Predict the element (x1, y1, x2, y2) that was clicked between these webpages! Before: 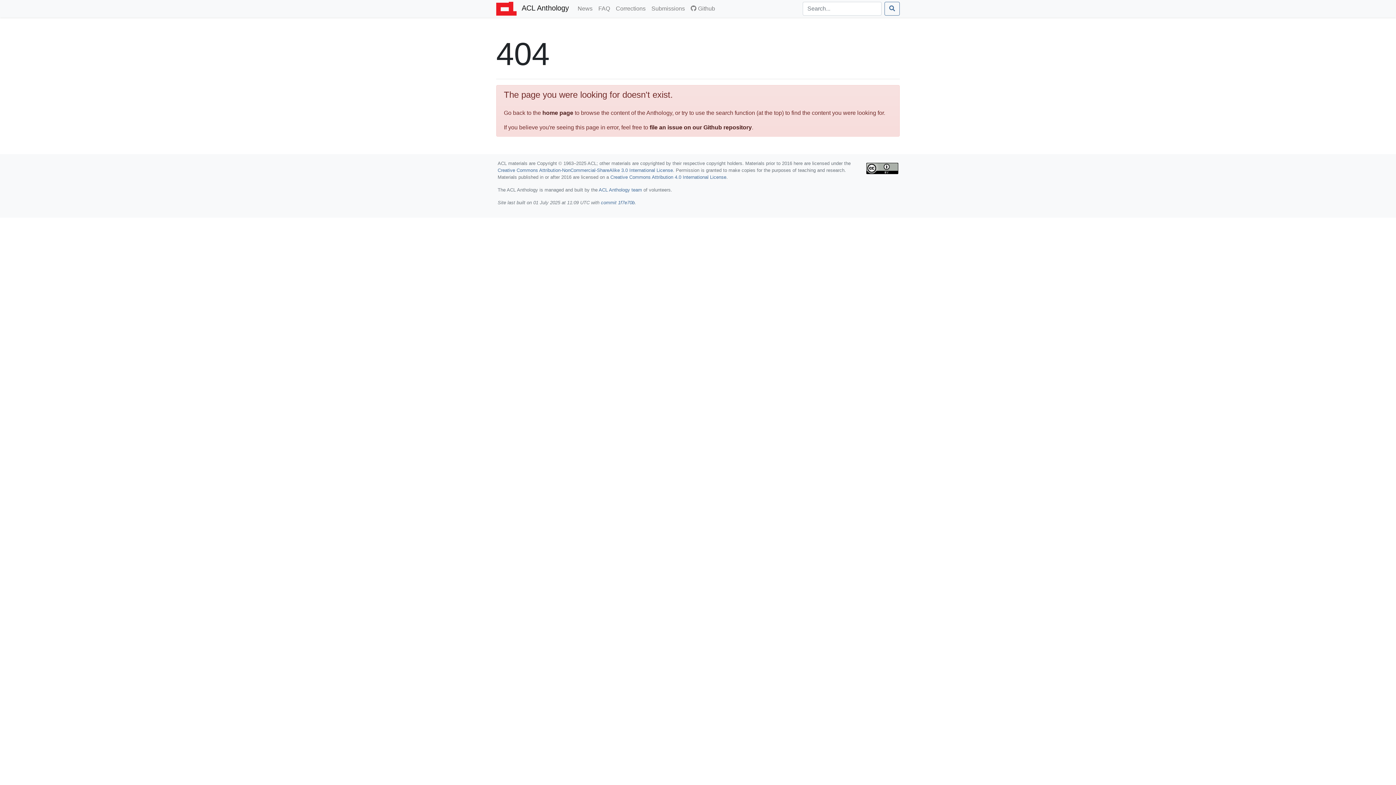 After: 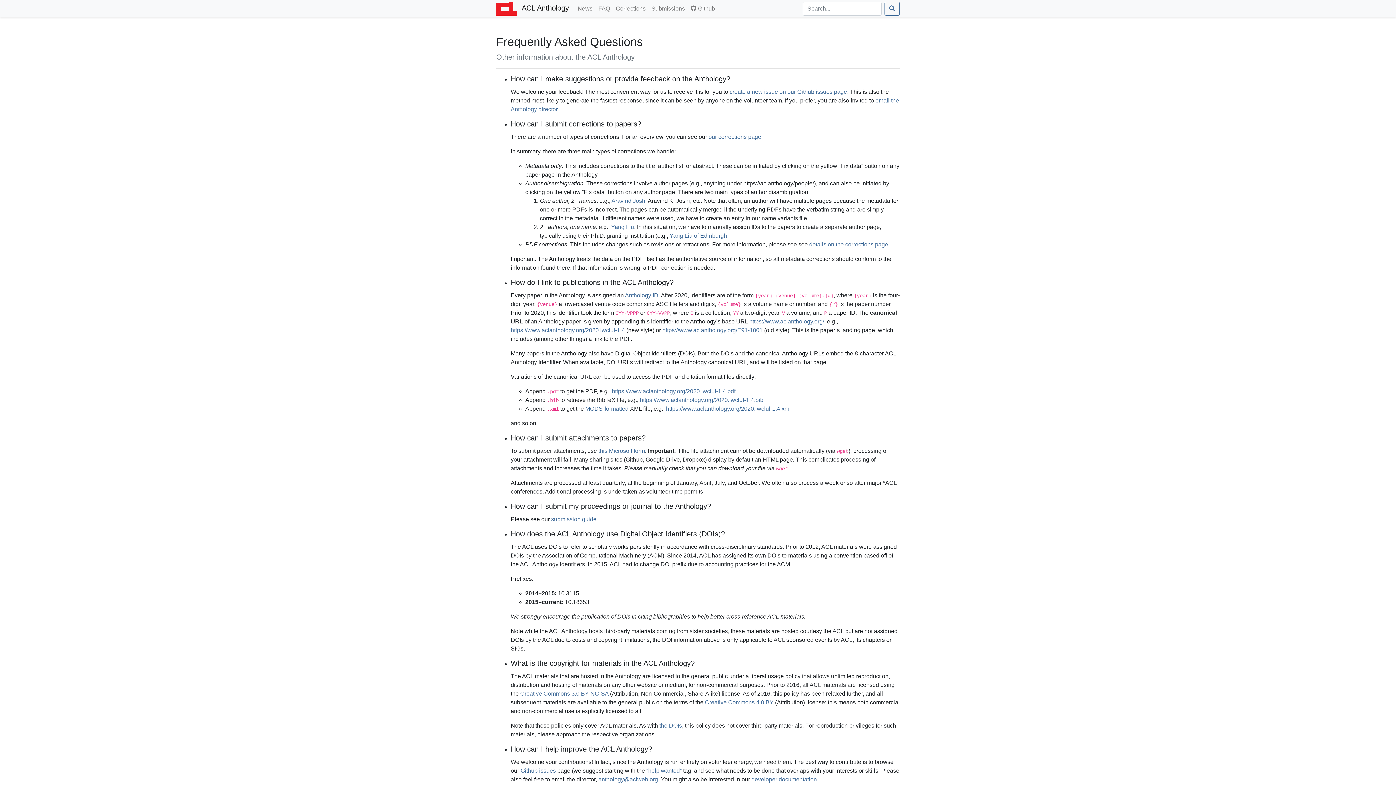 Action: label: FAQ
(current) bbox: (595, 1, 613, 15)